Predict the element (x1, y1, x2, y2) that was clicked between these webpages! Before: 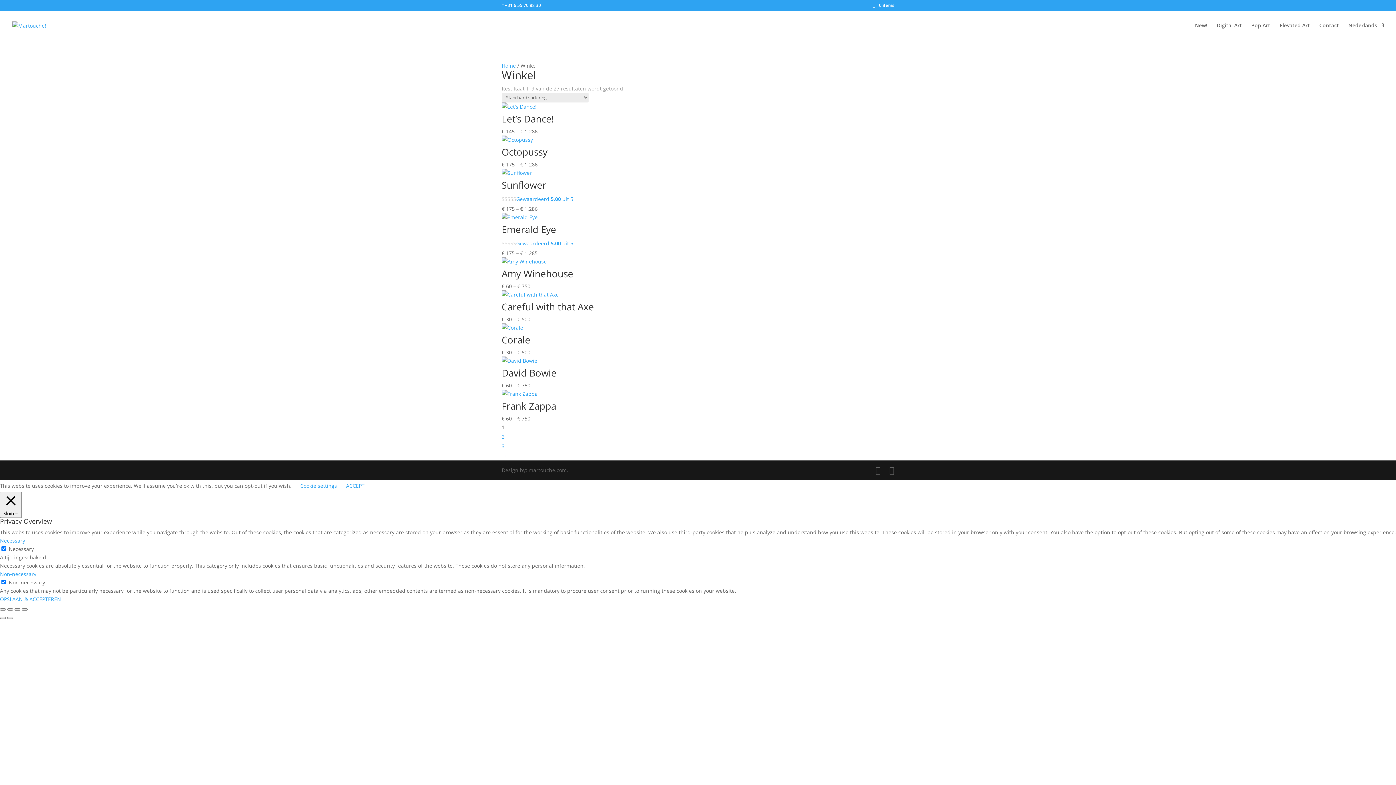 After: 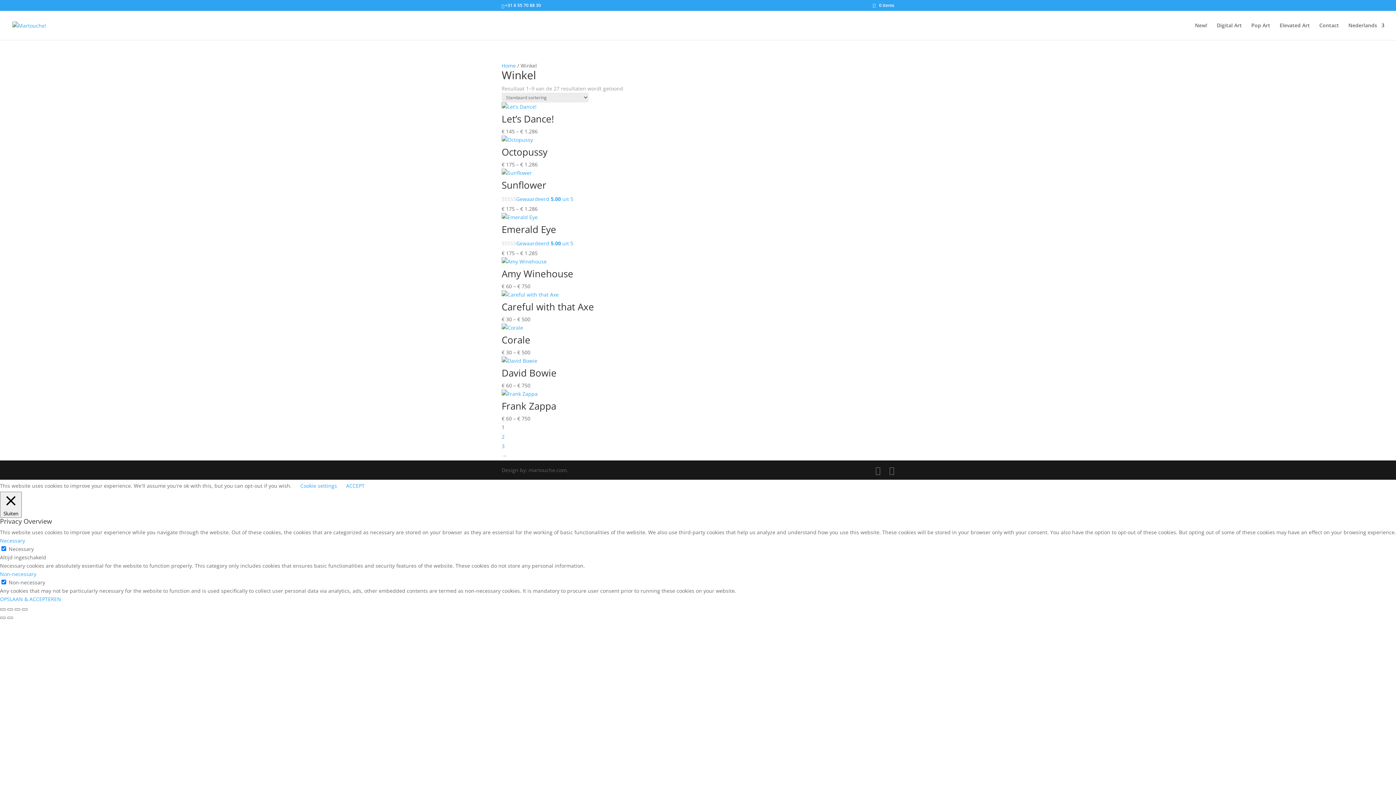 Action: label: Nederlands bbox: (1348, 22, 1384, 40)